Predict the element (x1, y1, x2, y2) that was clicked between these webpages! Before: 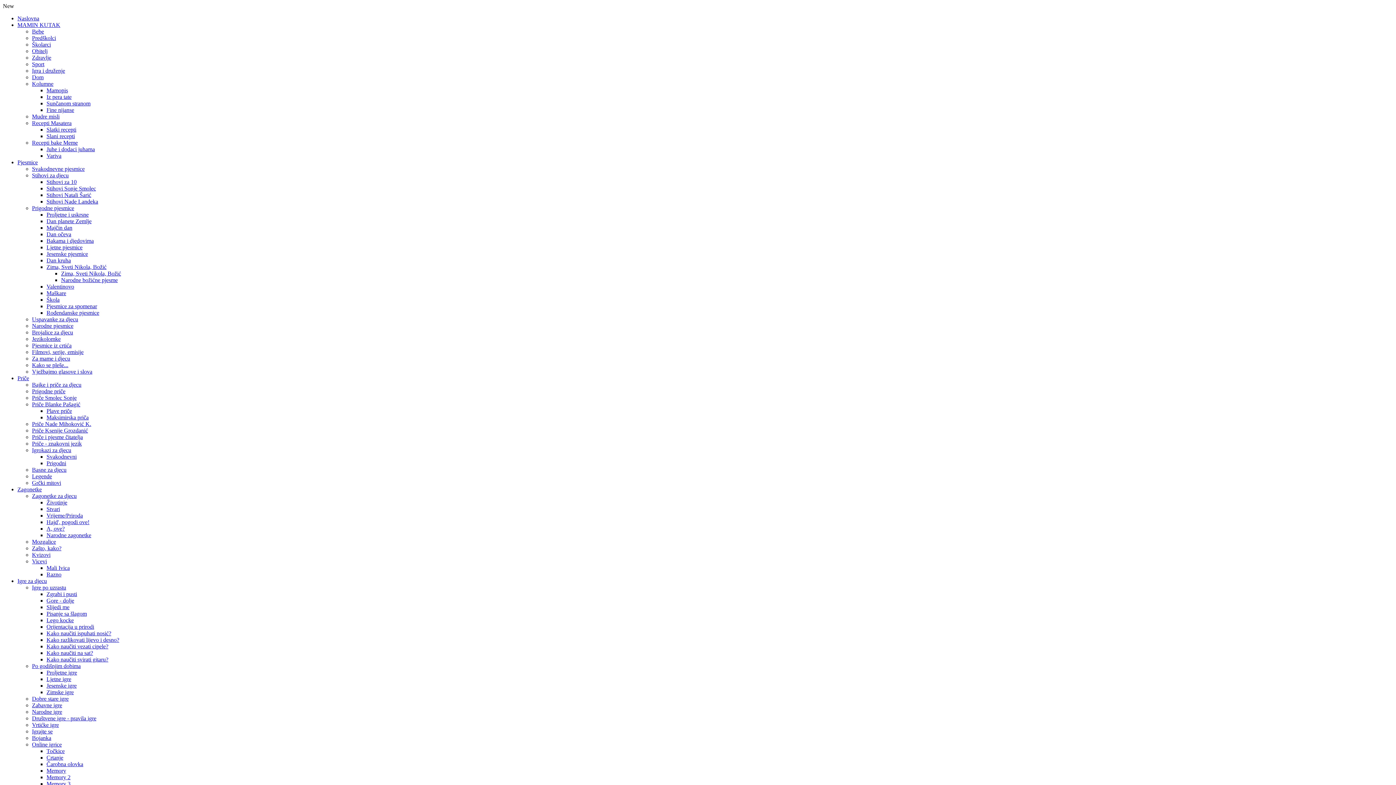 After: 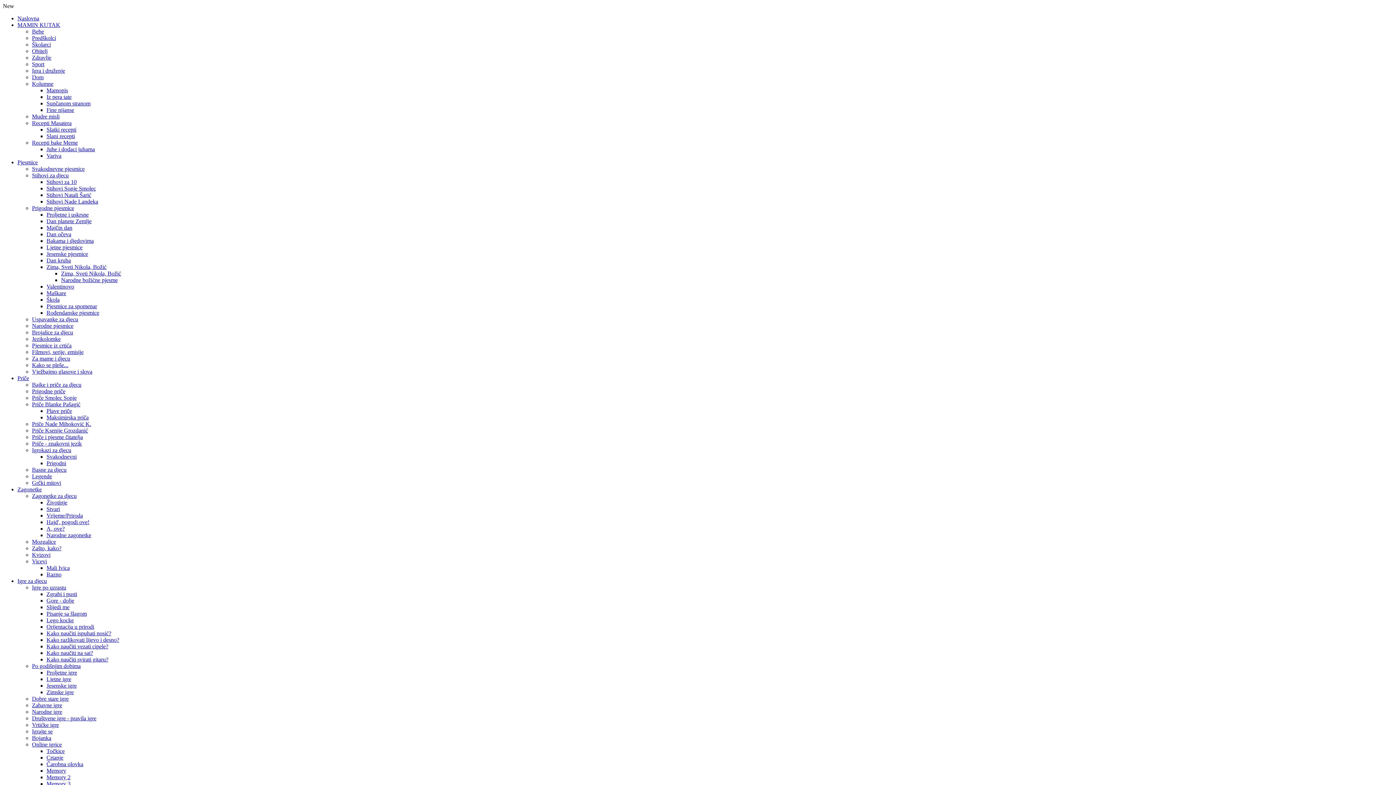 Action: bbox: (32, 663, 80, 669) label: Po godišnjim dobima